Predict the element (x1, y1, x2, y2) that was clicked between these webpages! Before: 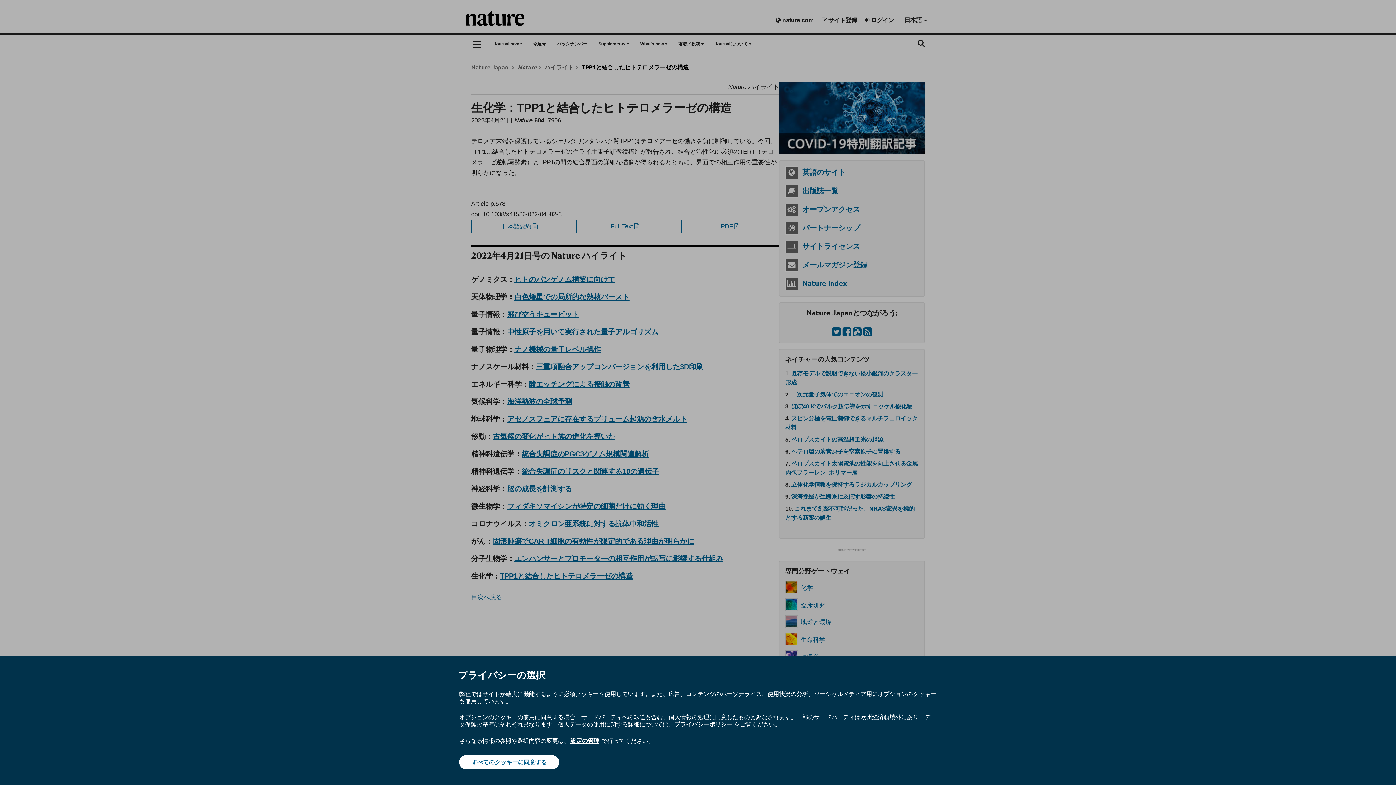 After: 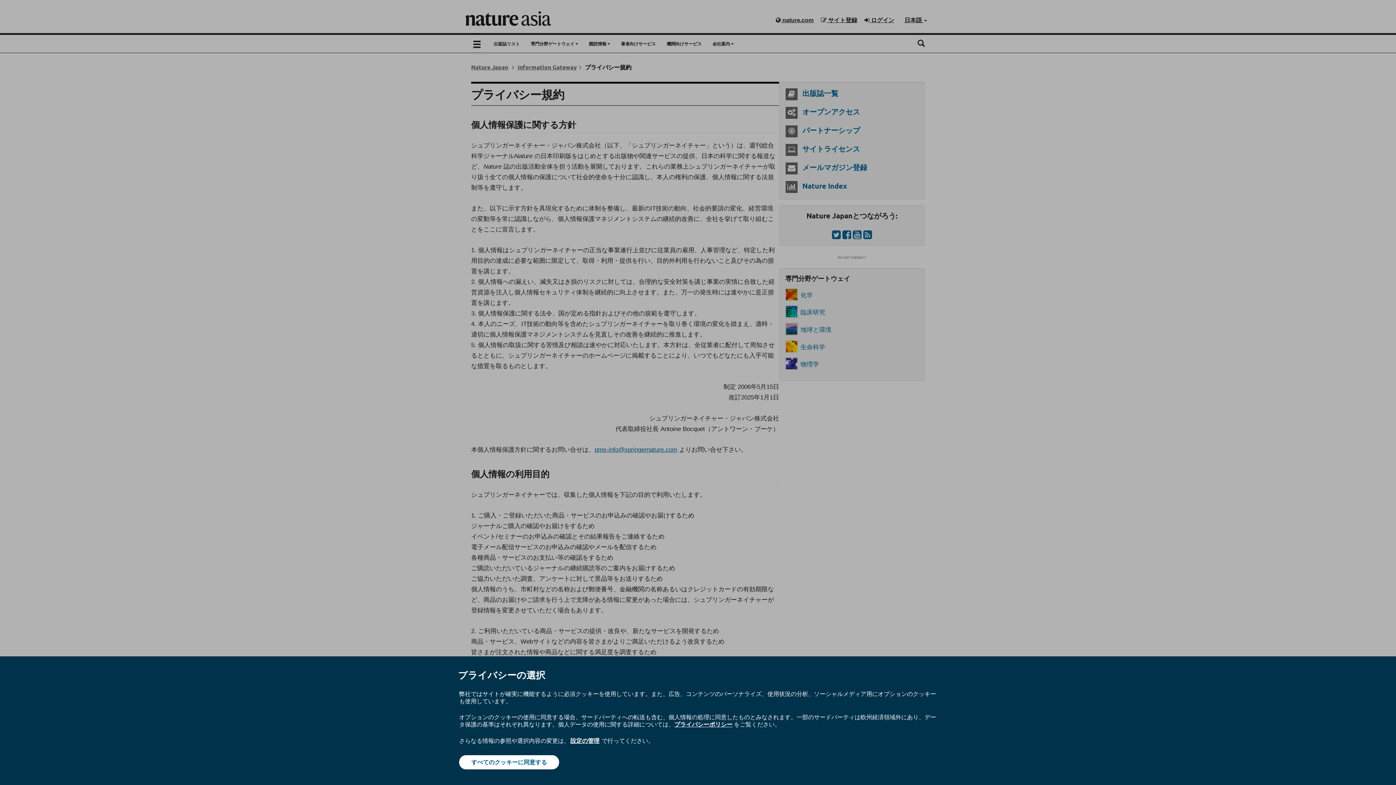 Action: label: プライバシーポリシー bbox: (674, 720, 732, 728)